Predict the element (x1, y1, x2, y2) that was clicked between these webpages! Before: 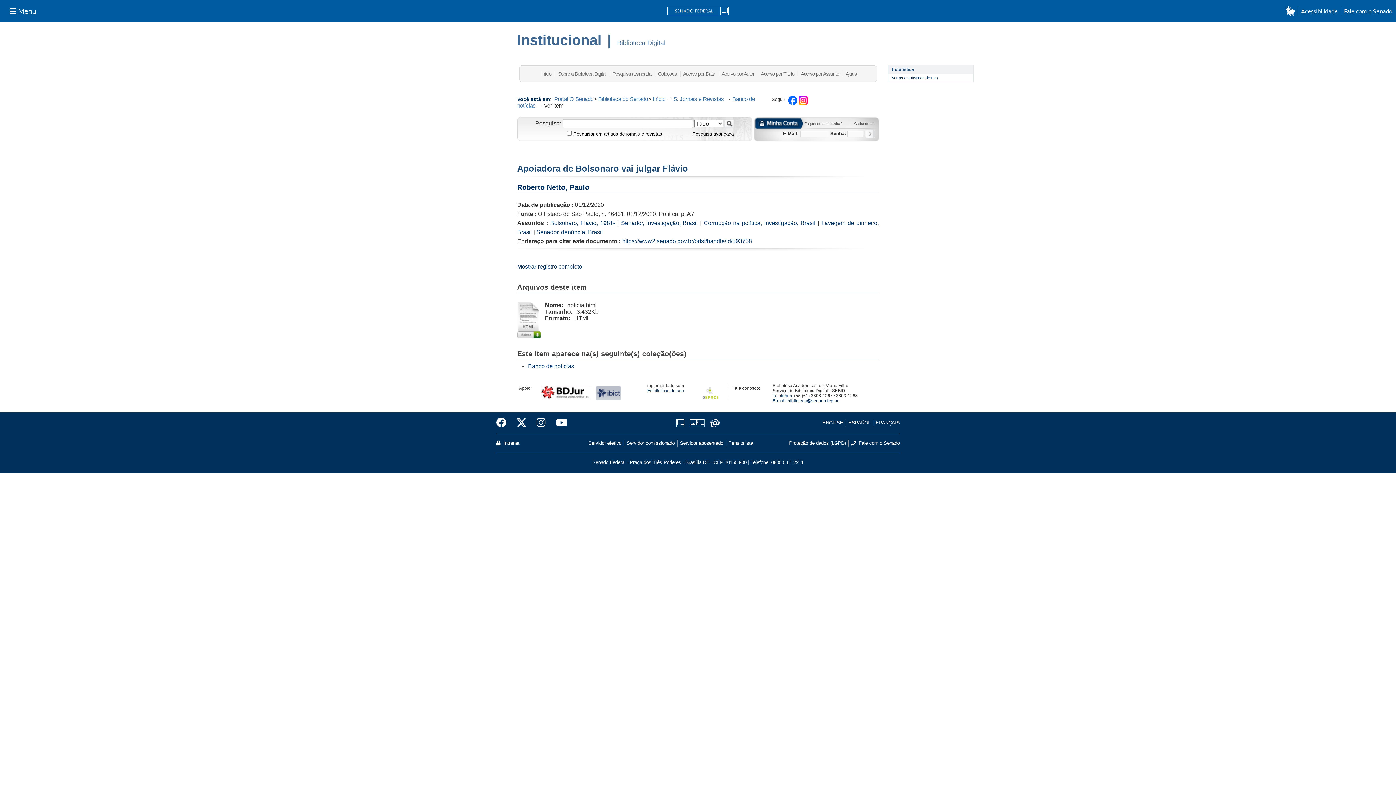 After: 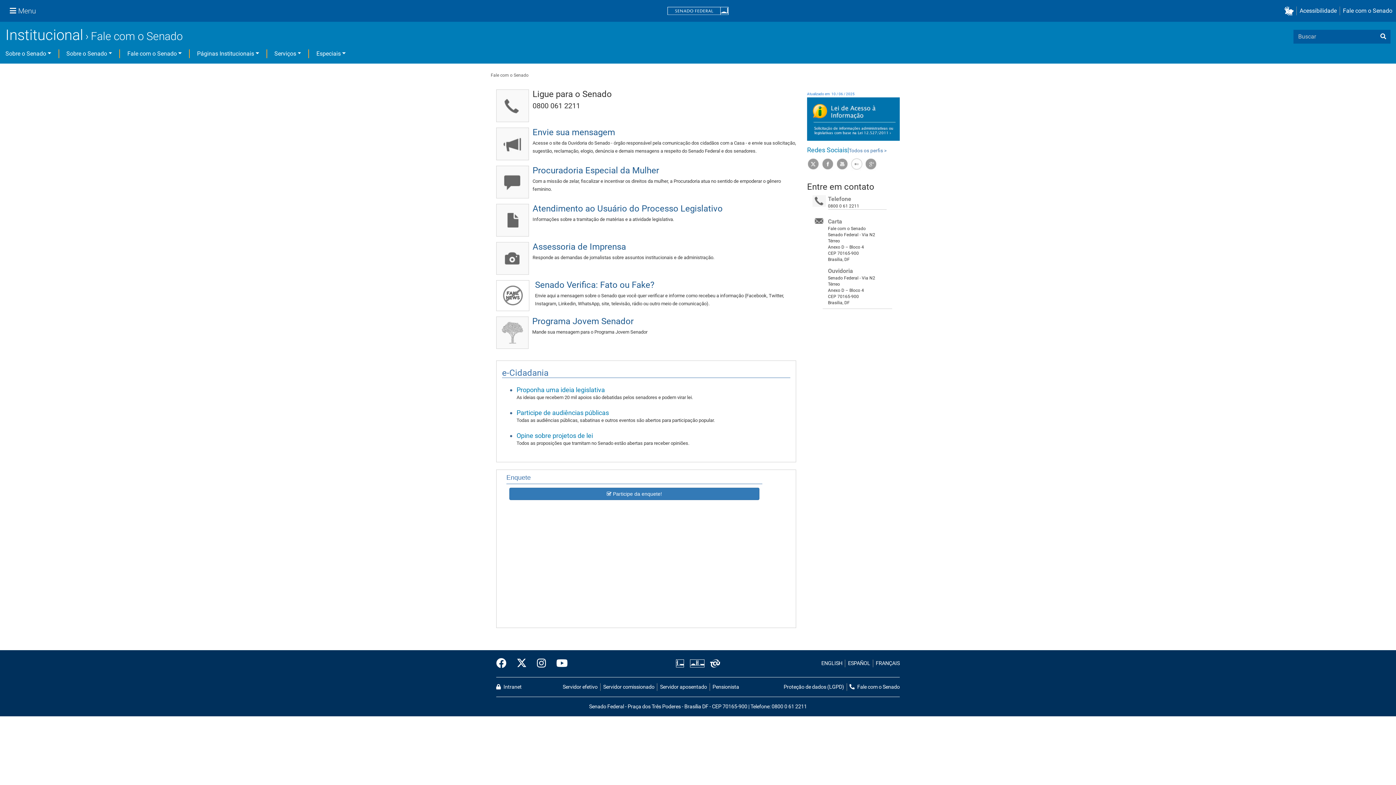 Action: bbox: (848, 440, 900, 447) label:  Fale com o Senado